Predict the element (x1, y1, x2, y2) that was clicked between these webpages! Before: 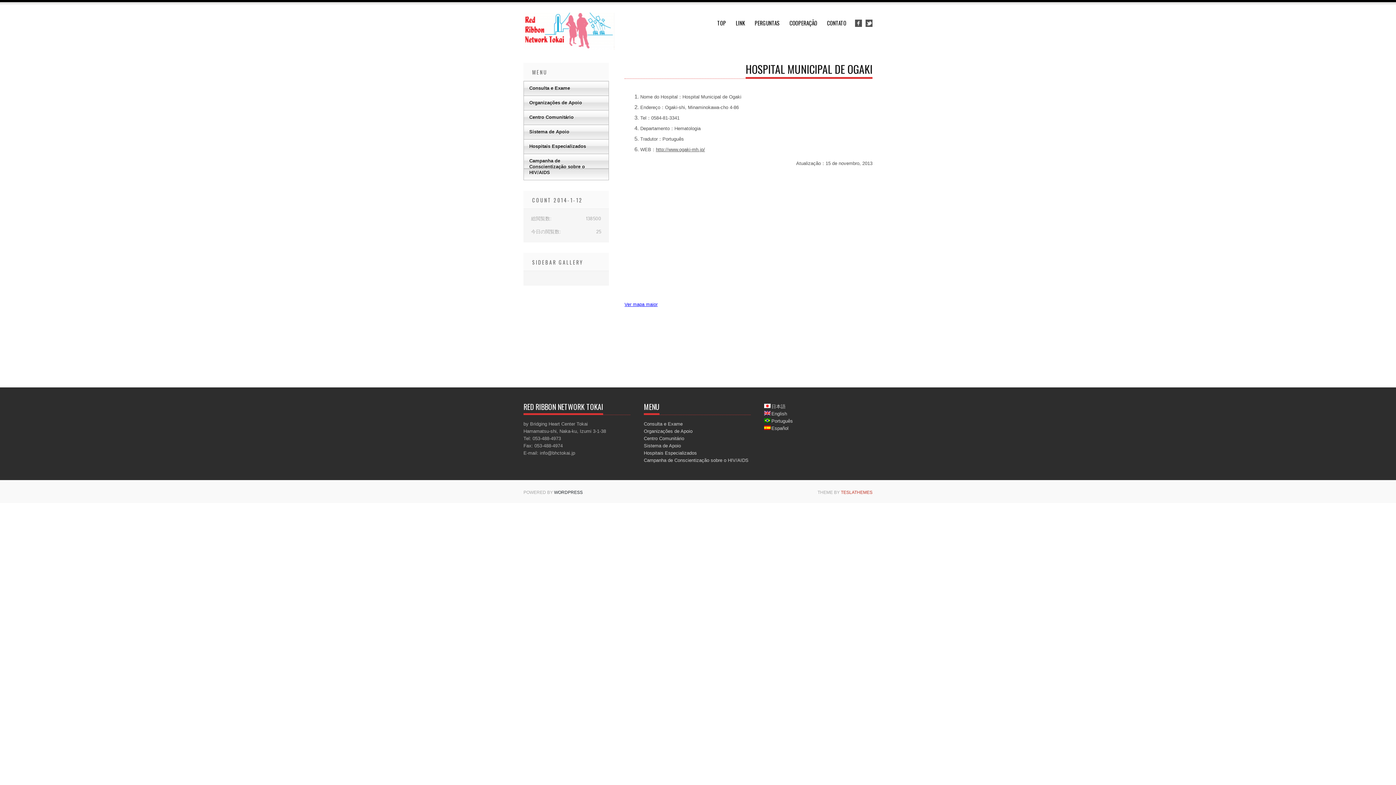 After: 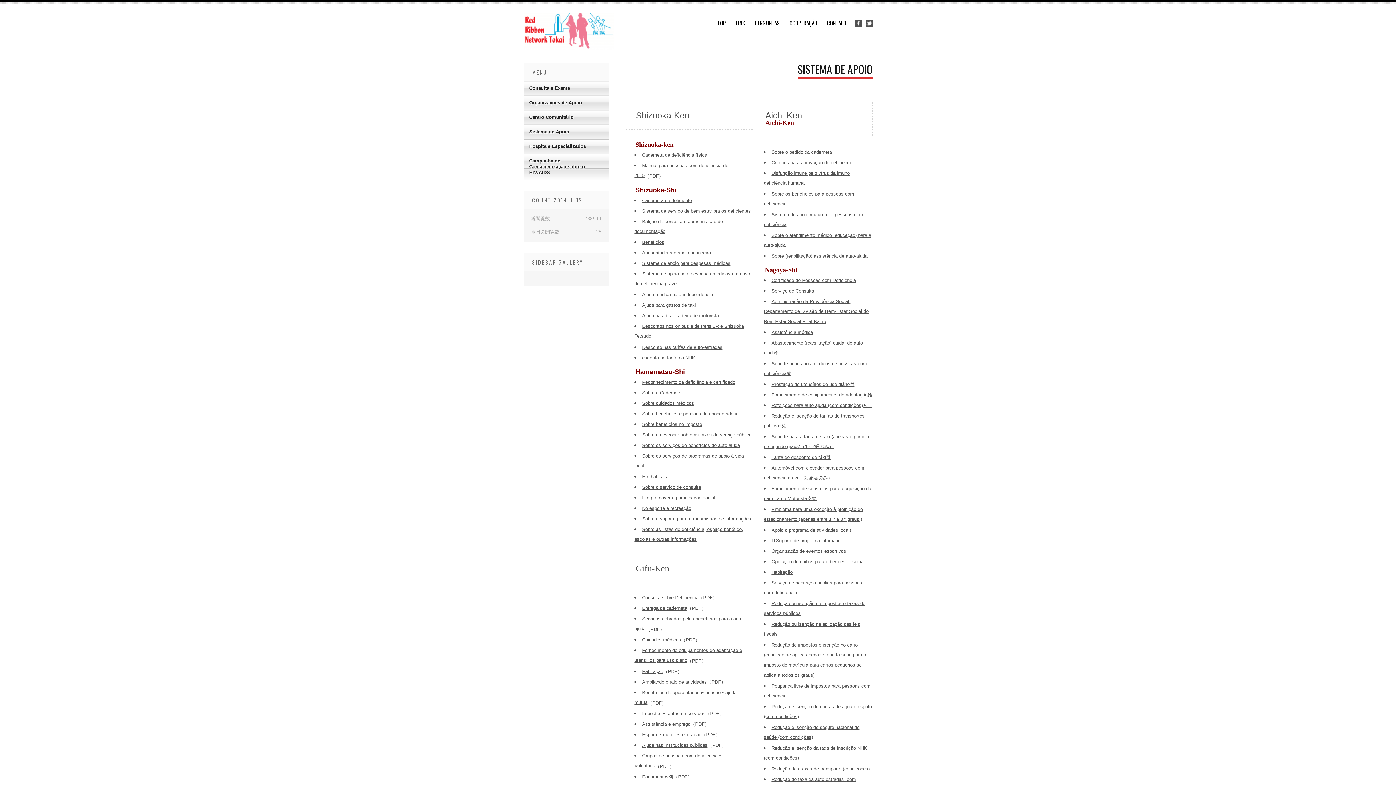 Action: bbox: (523, 124, 609, 139) label: Sistema de Apoio